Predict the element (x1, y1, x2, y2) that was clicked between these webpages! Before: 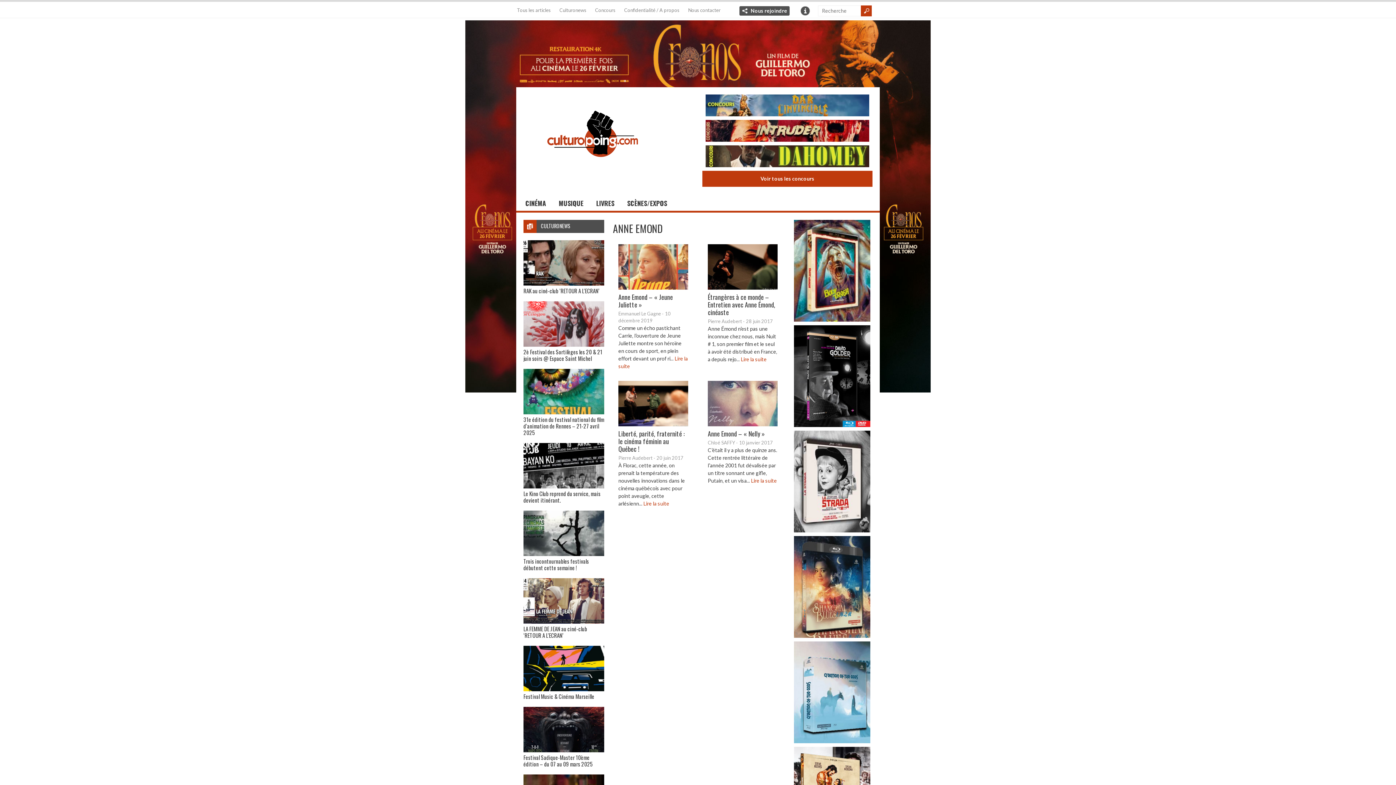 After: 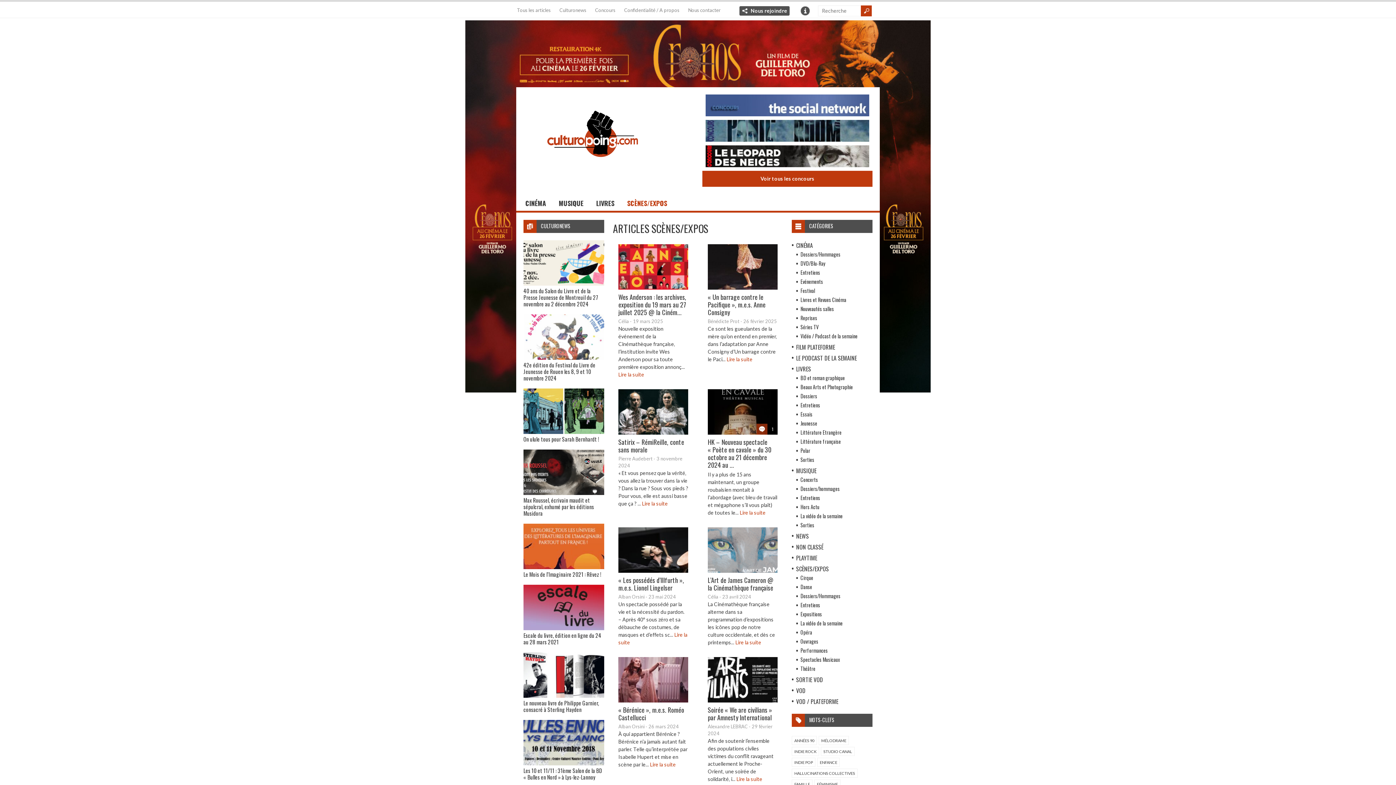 Action: label: SCÈNES/EXPOS bbox: (625, 196, 678, 210)